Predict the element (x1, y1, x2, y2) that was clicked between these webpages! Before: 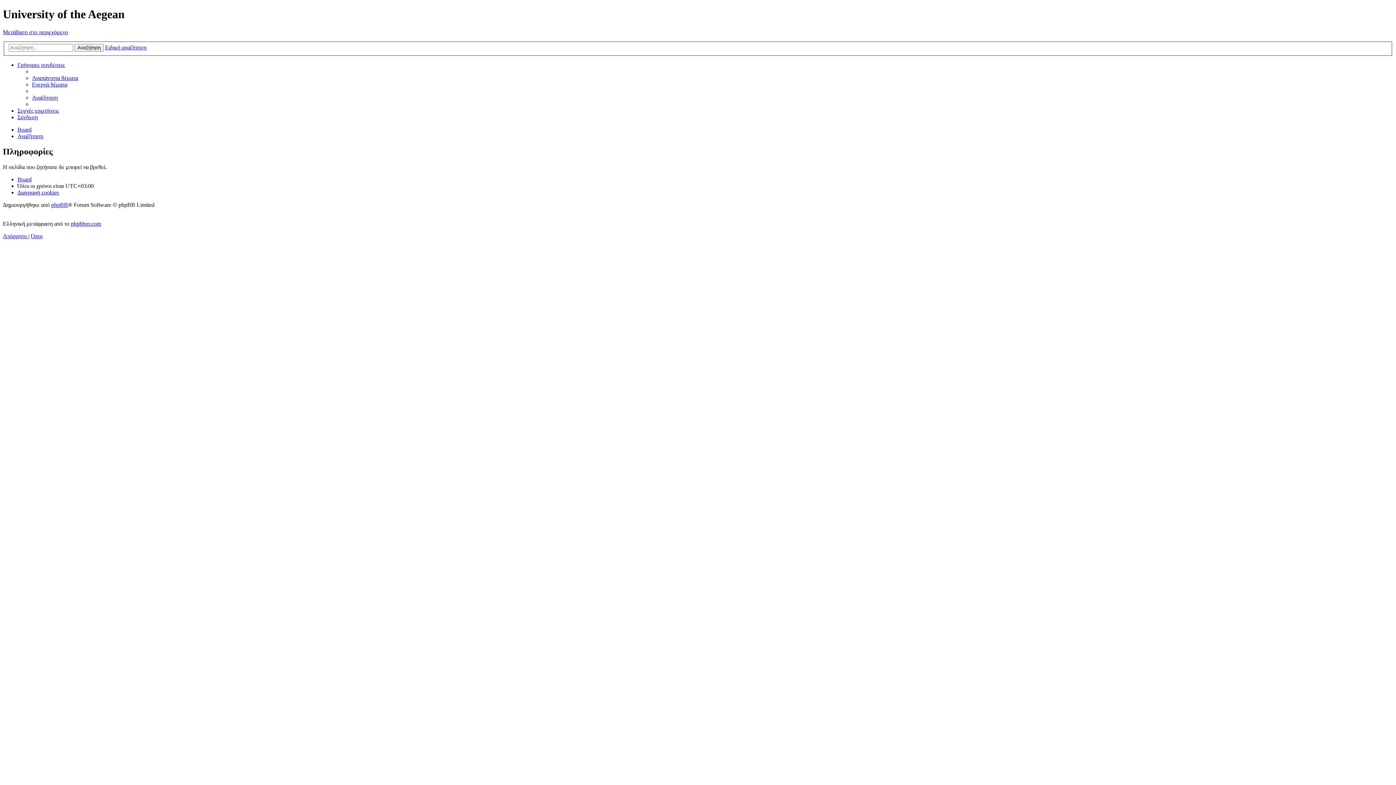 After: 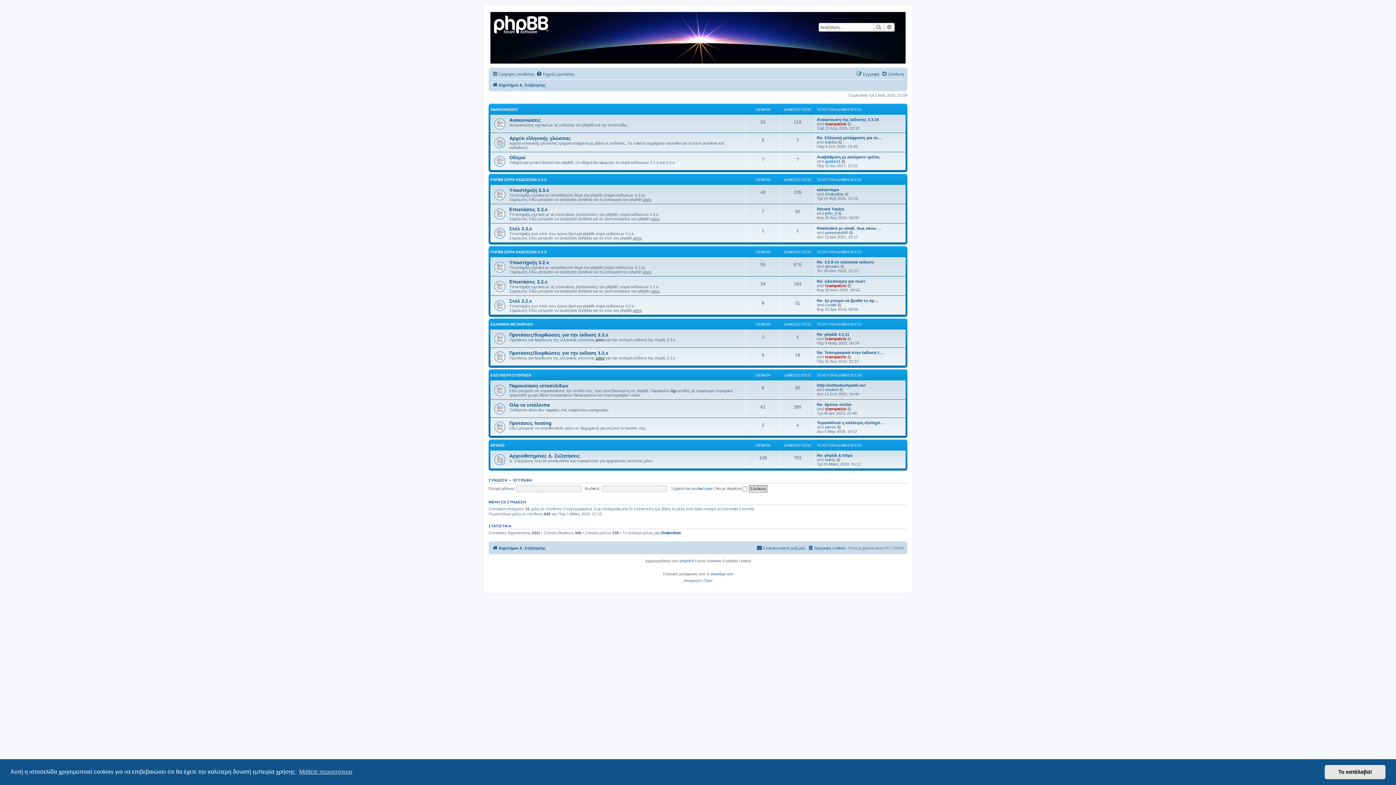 Action: label: phpbbgr.com bbox: (70, 220, 101, 227)